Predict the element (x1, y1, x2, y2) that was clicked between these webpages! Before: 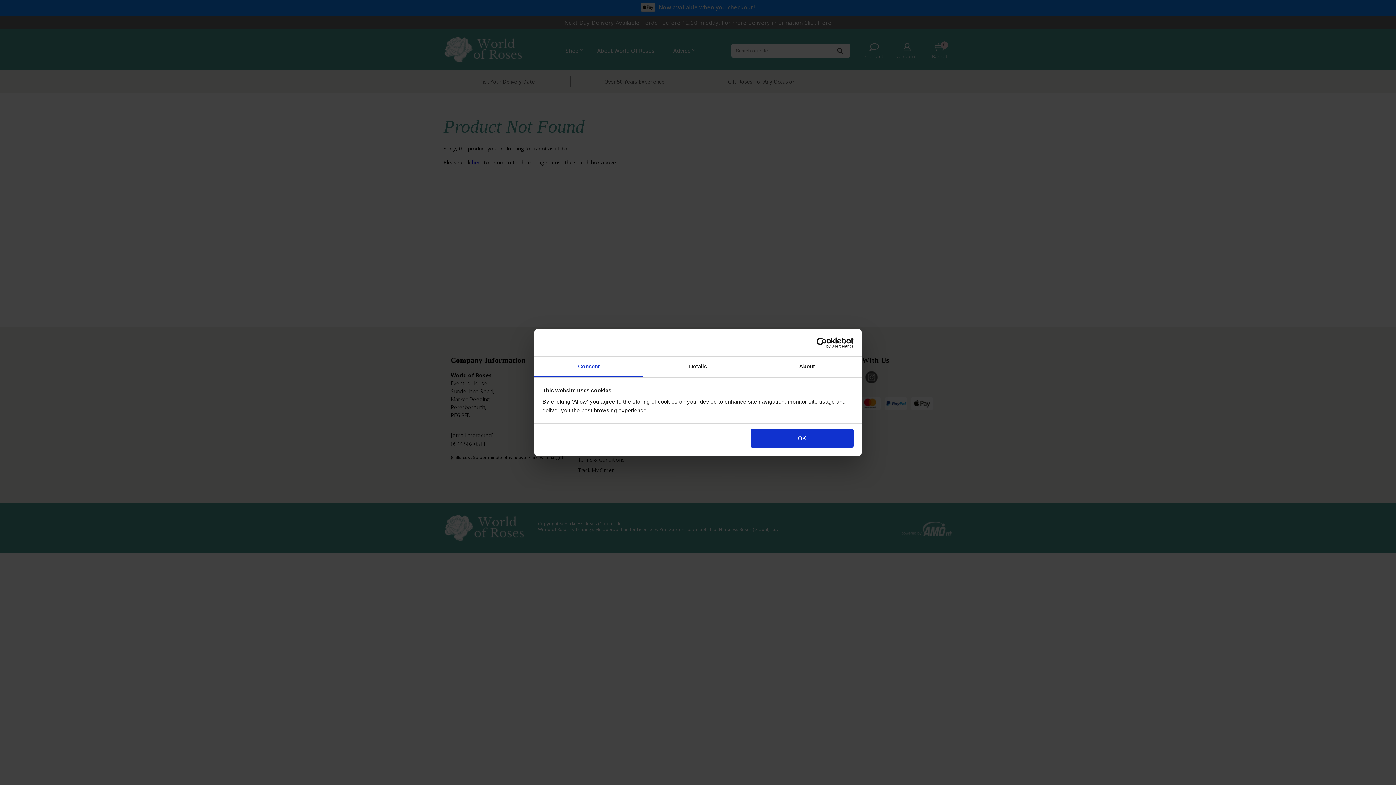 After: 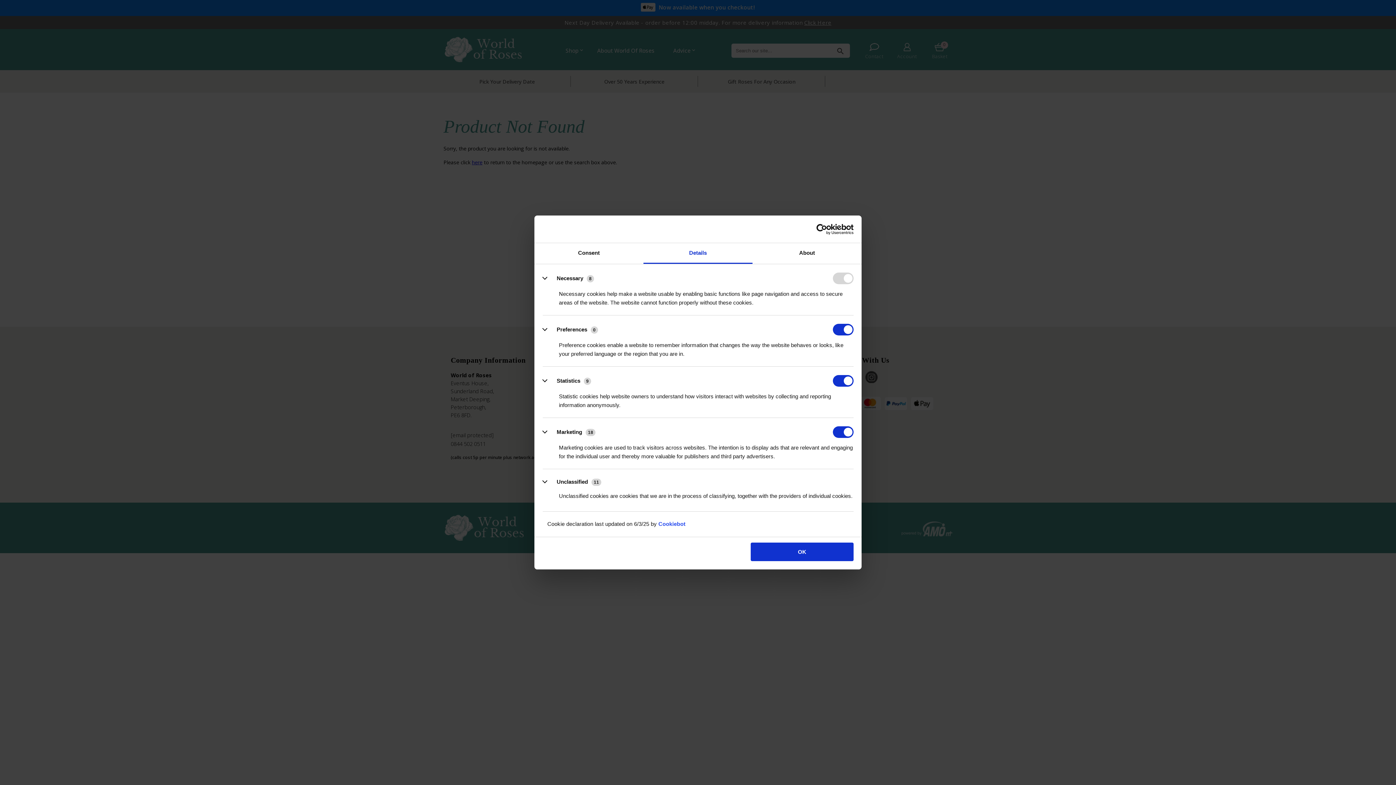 Action: label: Details bbox: (643, 356, 752, 377)